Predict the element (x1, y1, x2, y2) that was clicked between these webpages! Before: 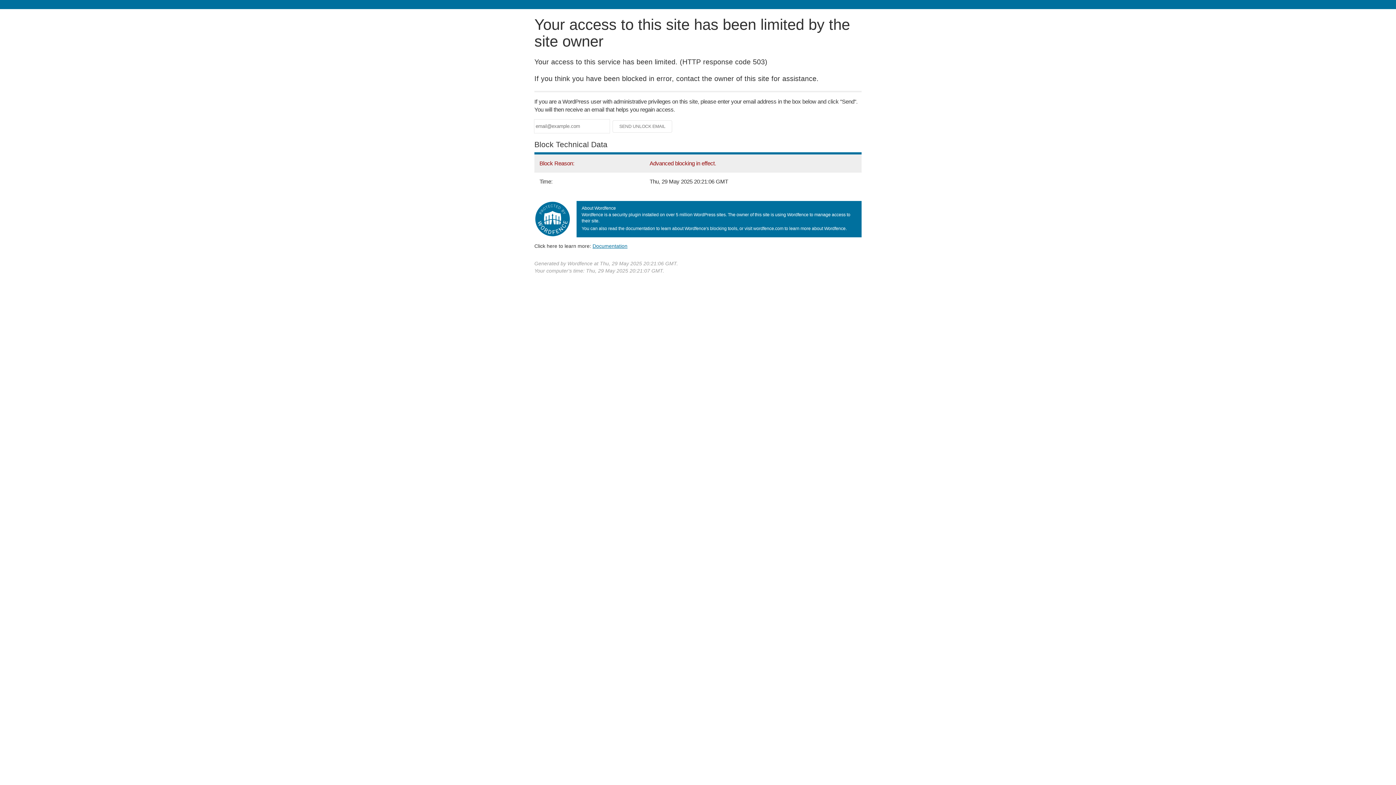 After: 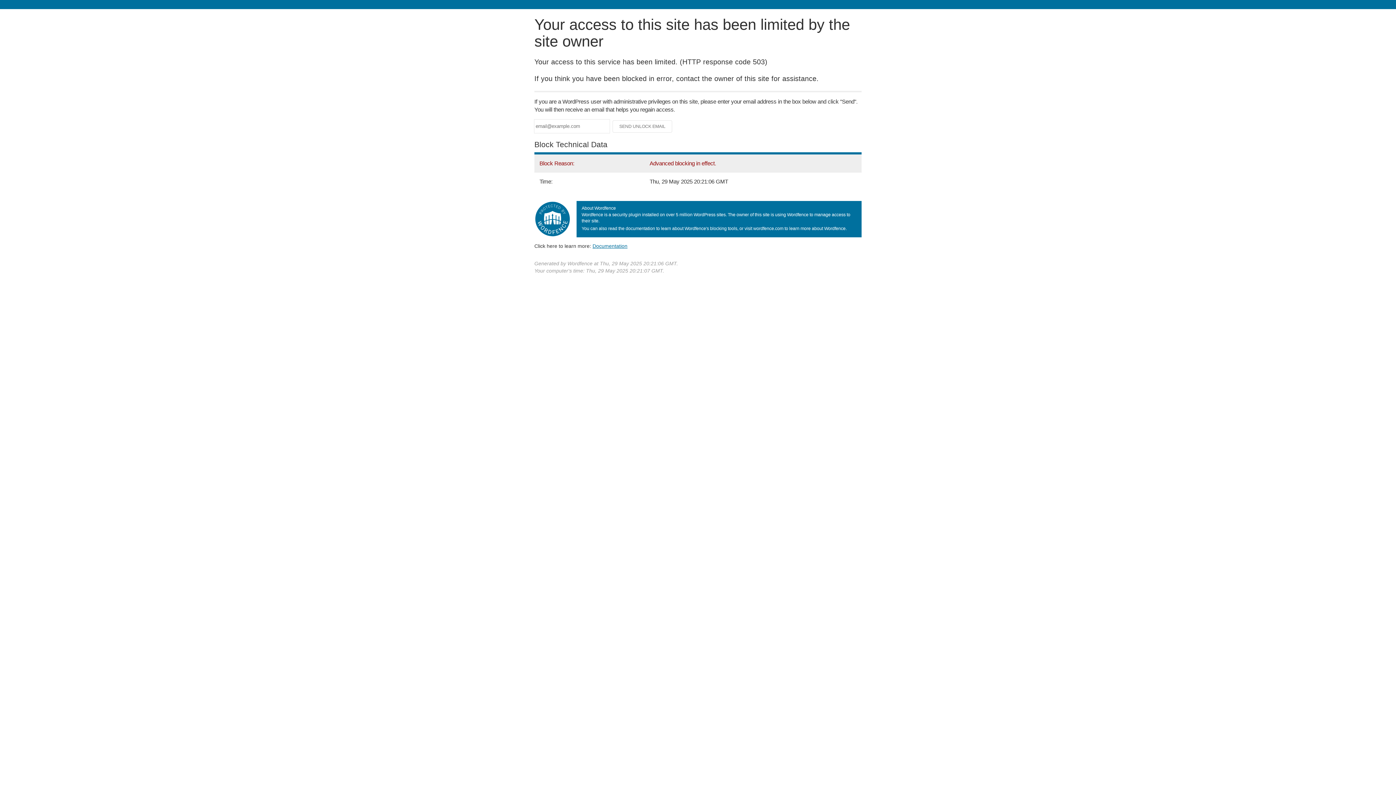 Action: bbox: (592, 243, 627, 248) label: Documentation